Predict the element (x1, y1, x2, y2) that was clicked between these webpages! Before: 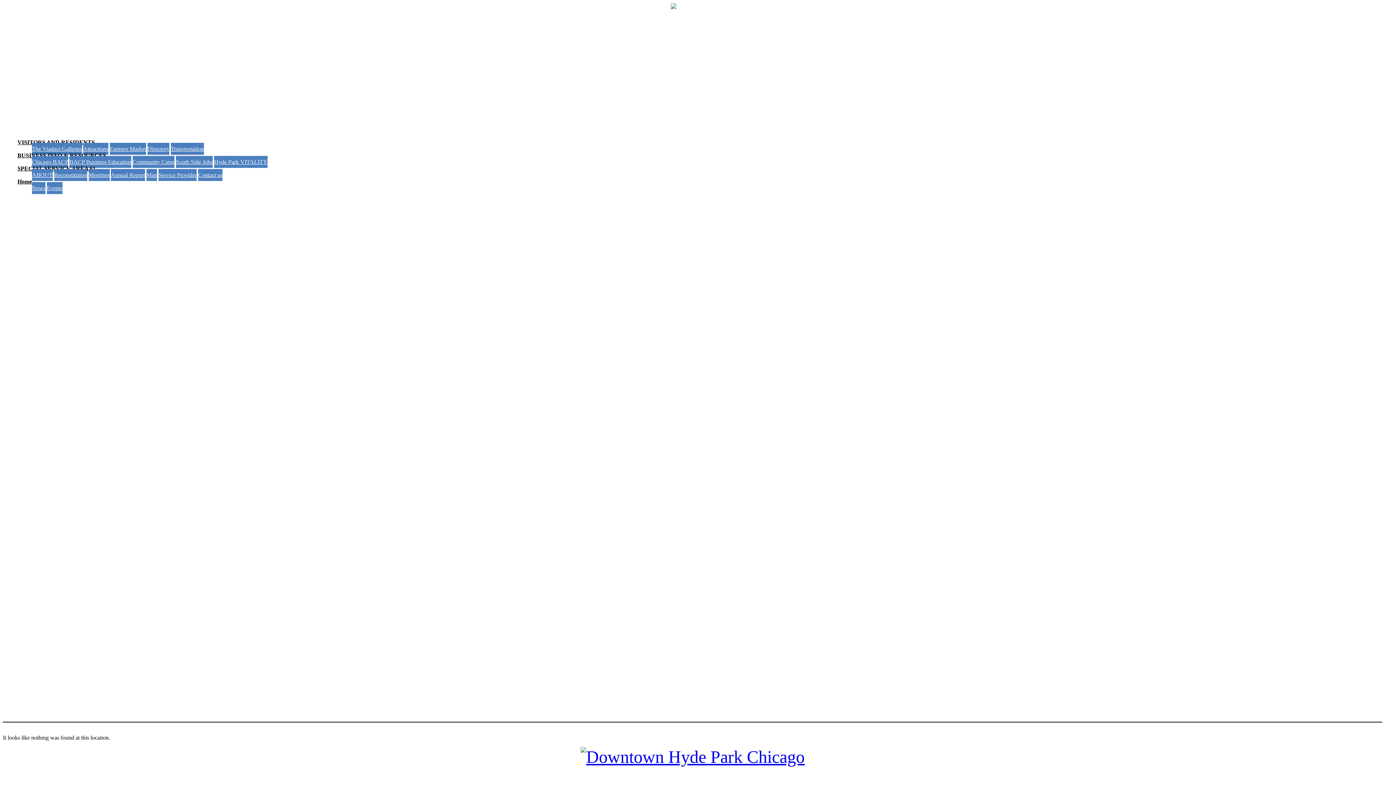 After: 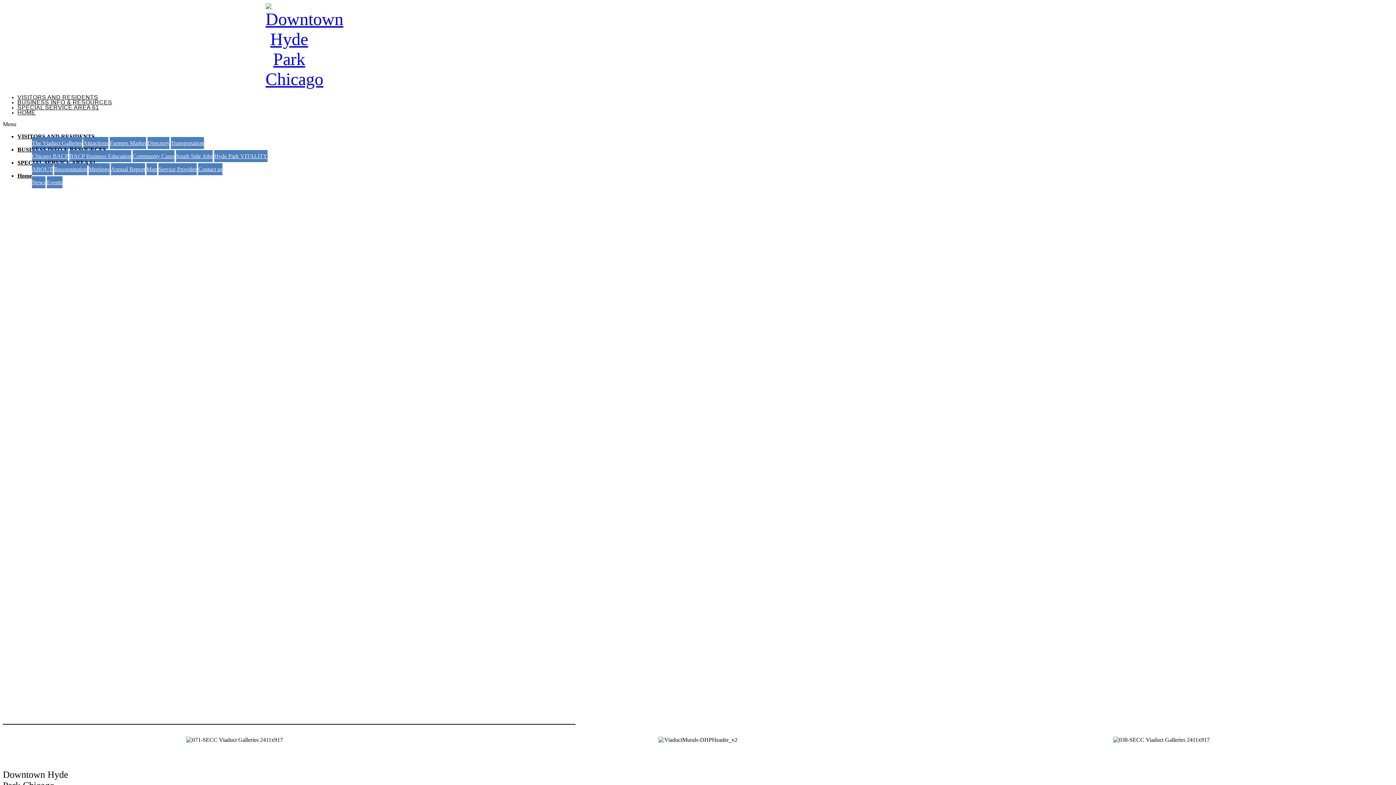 Action: label: HOME bbox: (17, 114, 34, 120)